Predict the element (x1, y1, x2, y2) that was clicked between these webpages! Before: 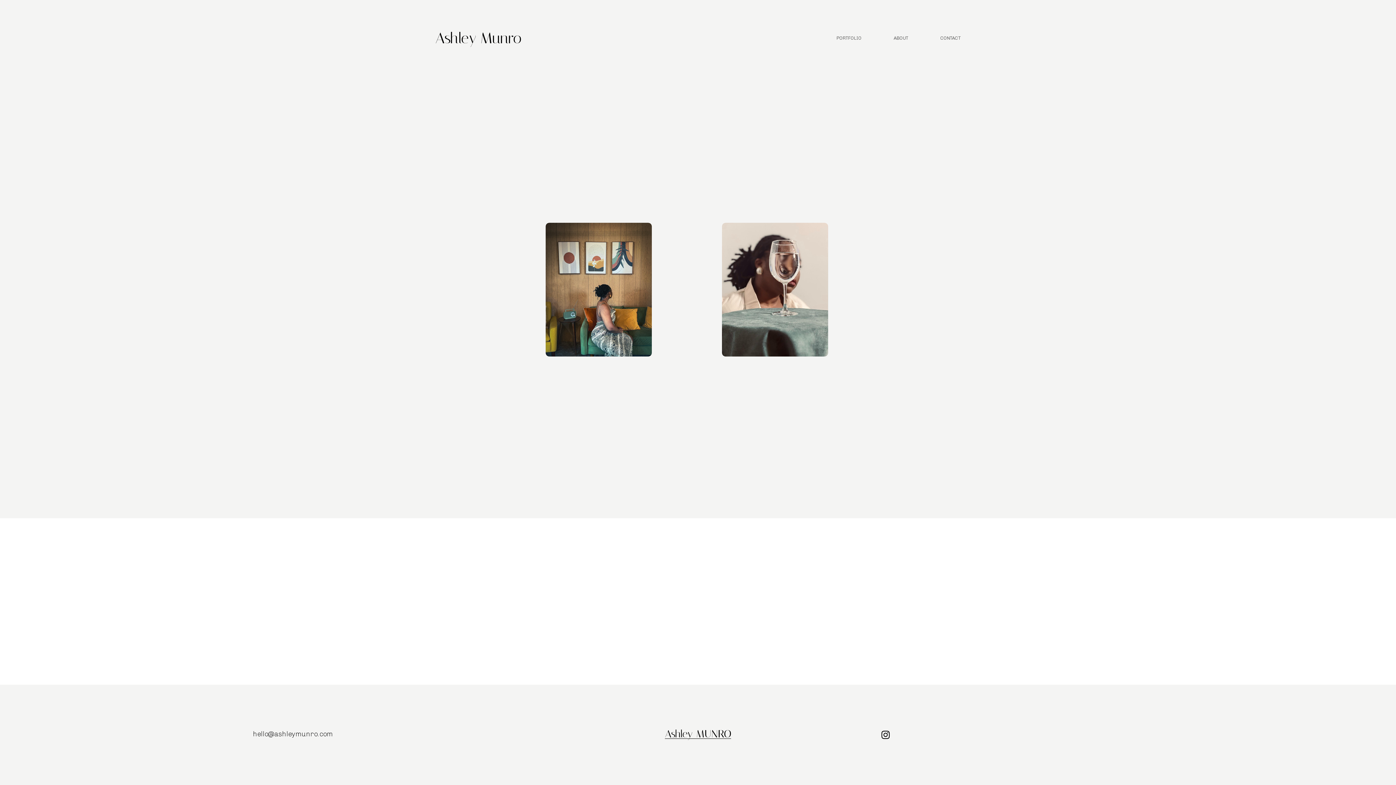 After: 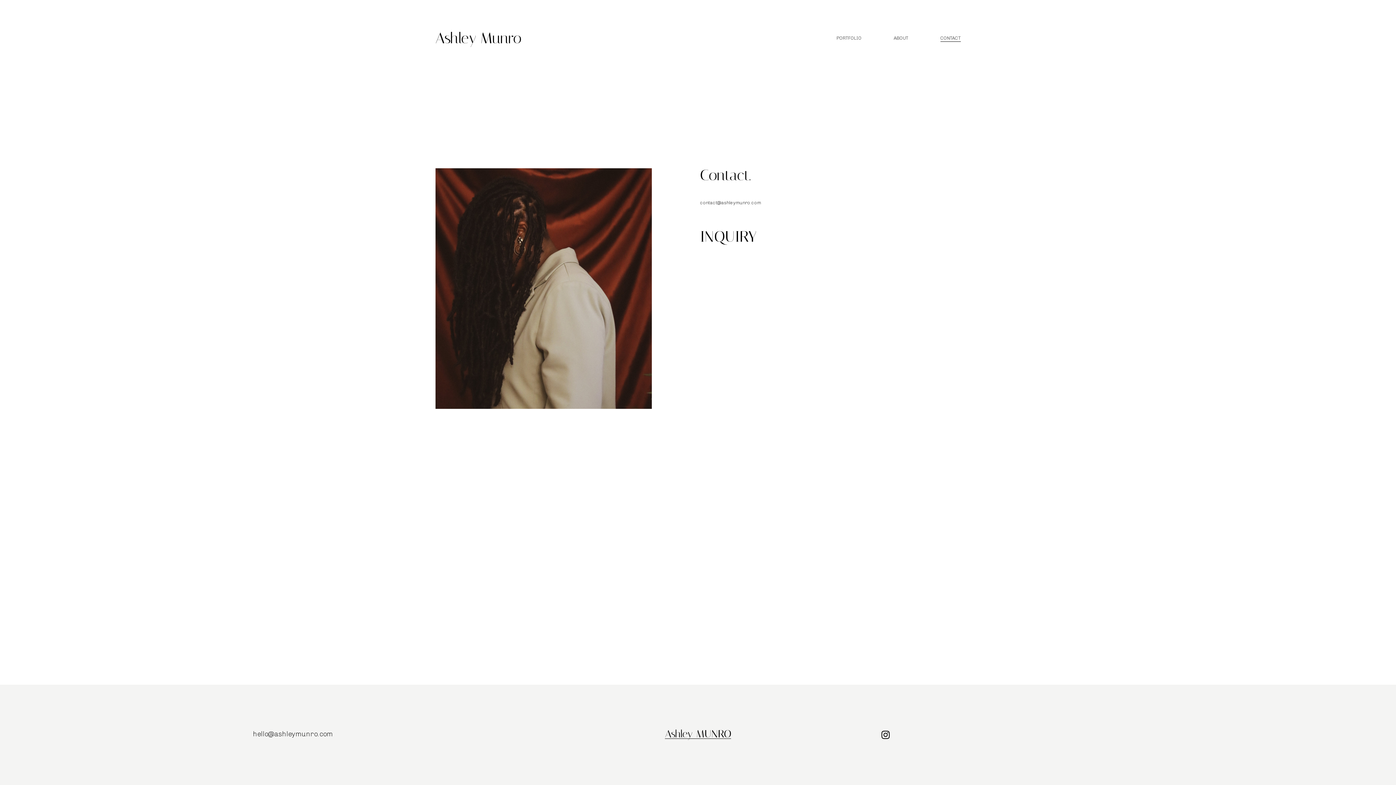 Action: bbox: (940, 34, 960, 42) label: CONTACT